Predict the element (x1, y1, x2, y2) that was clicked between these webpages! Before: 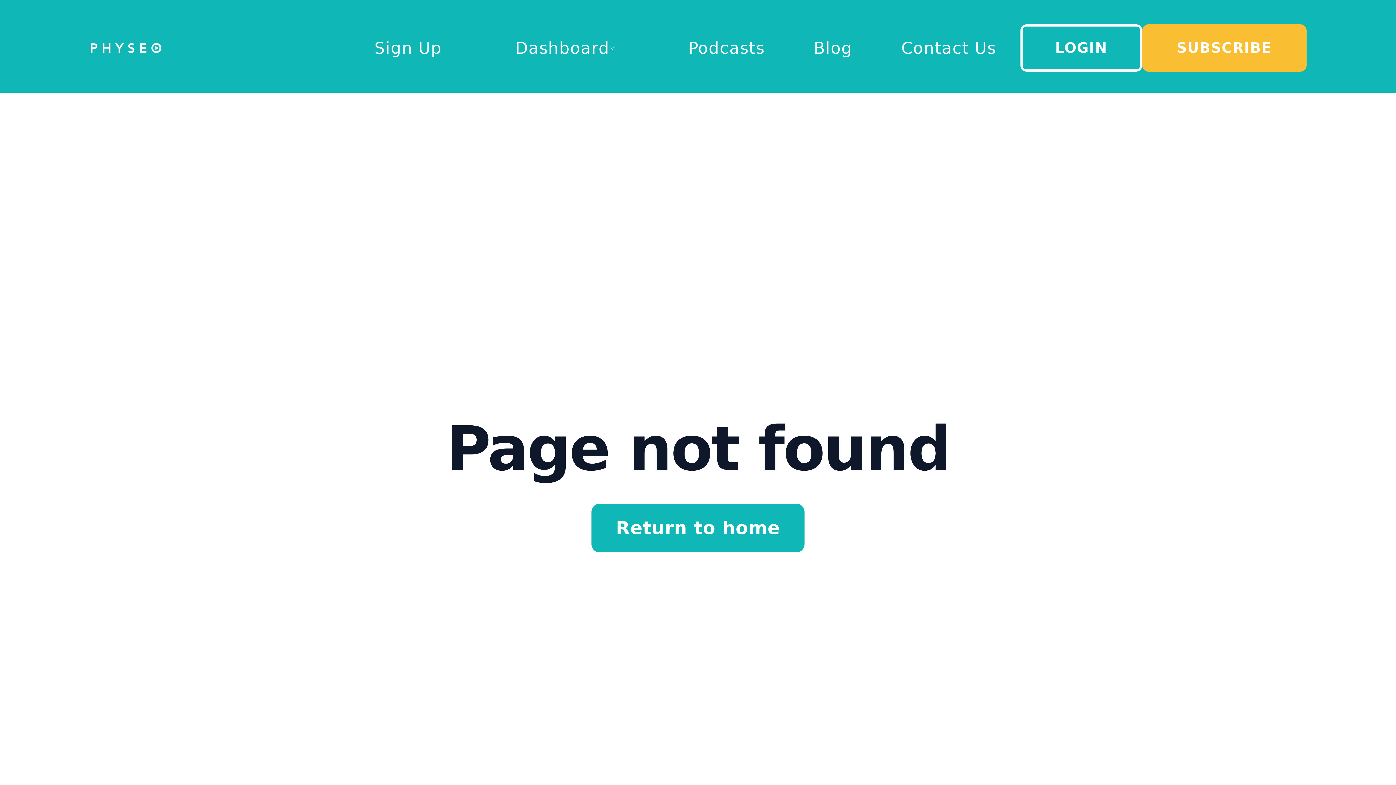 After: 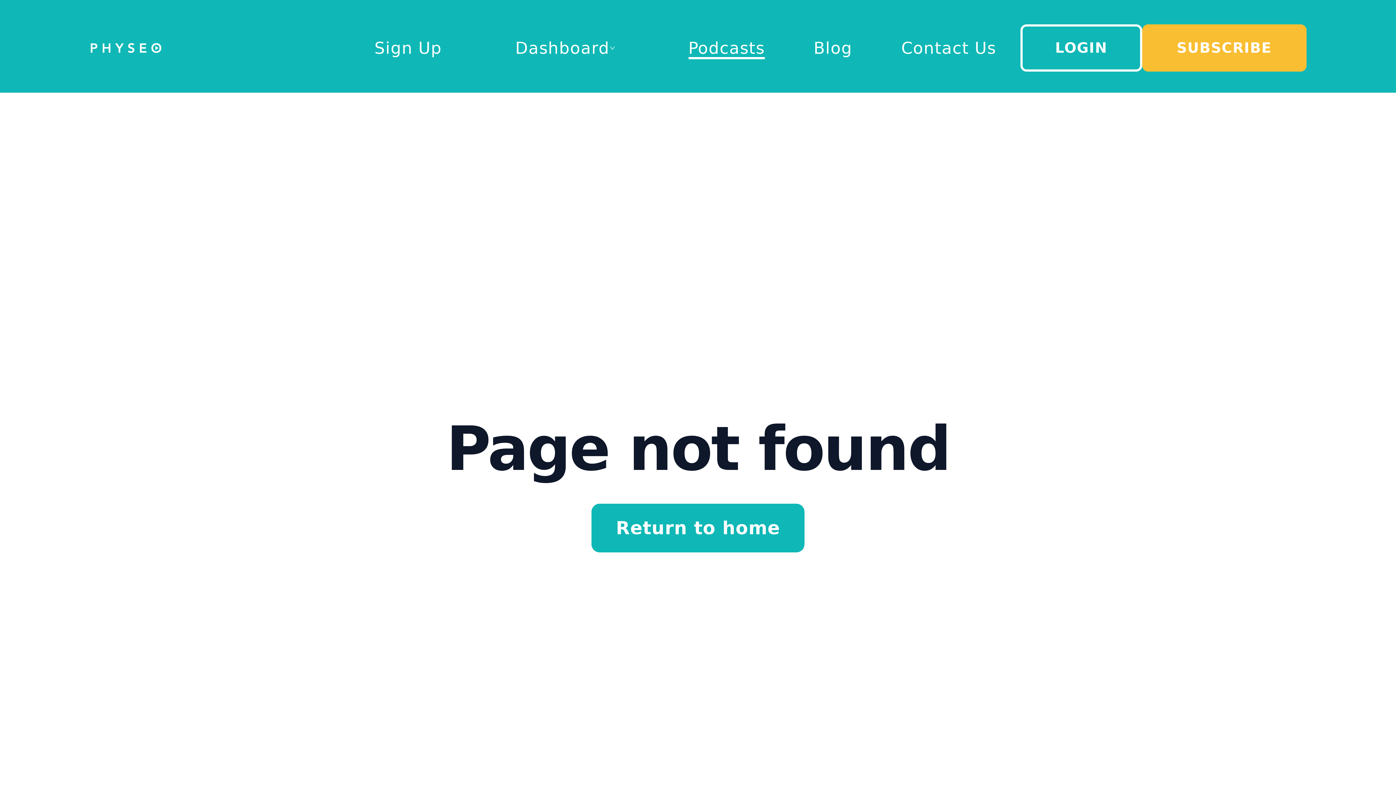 Action: bbox: (688, 38, 764, 57) label: Podcasts